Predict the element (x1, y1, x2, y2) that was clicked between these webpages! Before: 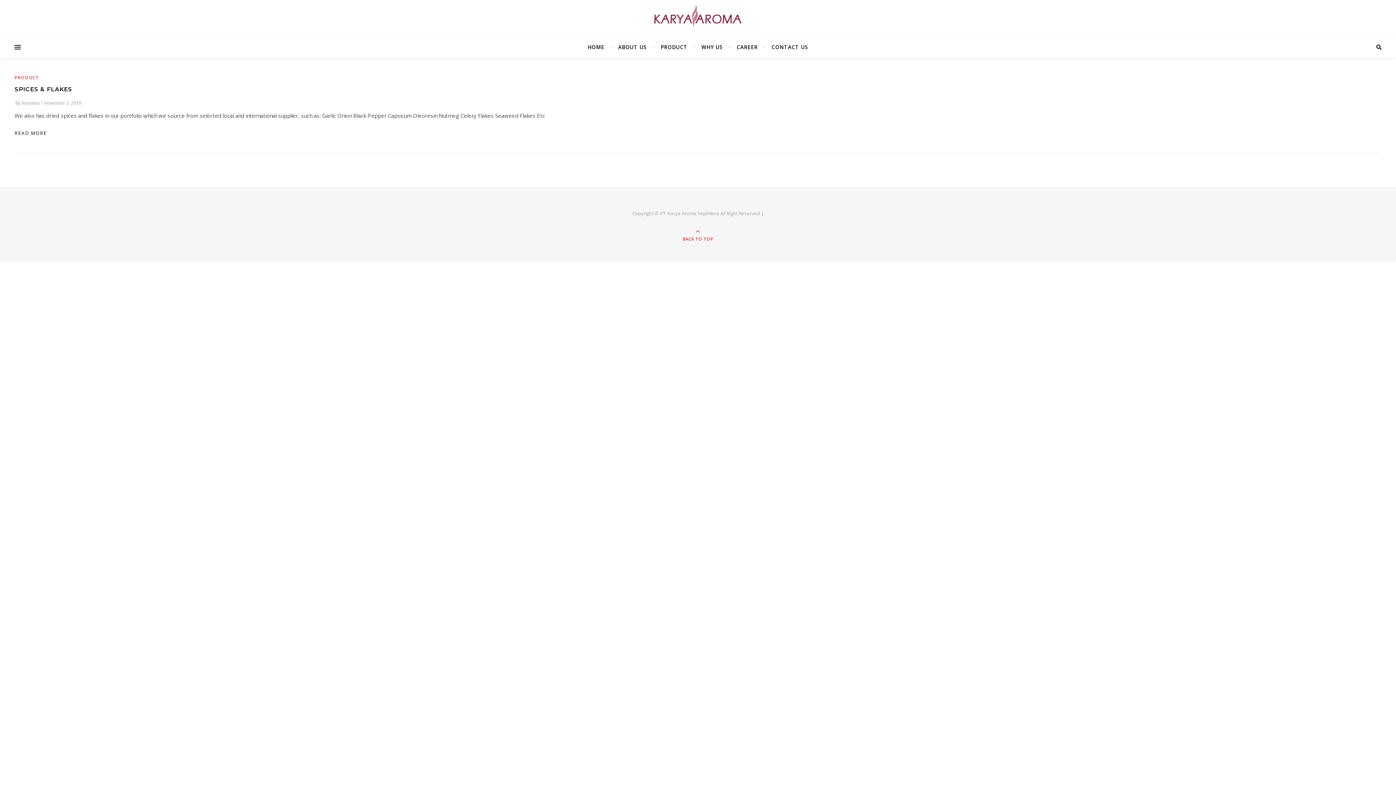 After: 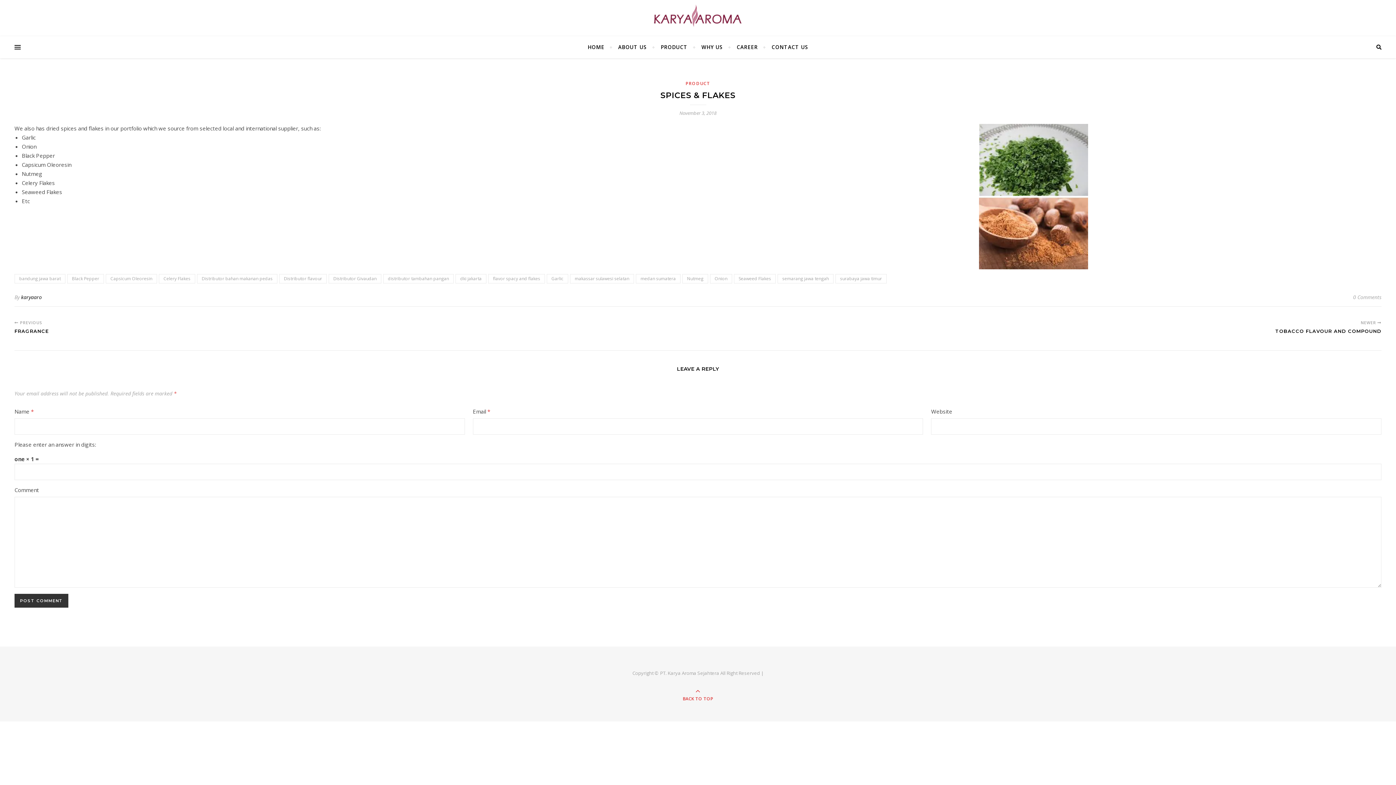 Action: bbox: (14, 125, 46, 140) label: READ MORE